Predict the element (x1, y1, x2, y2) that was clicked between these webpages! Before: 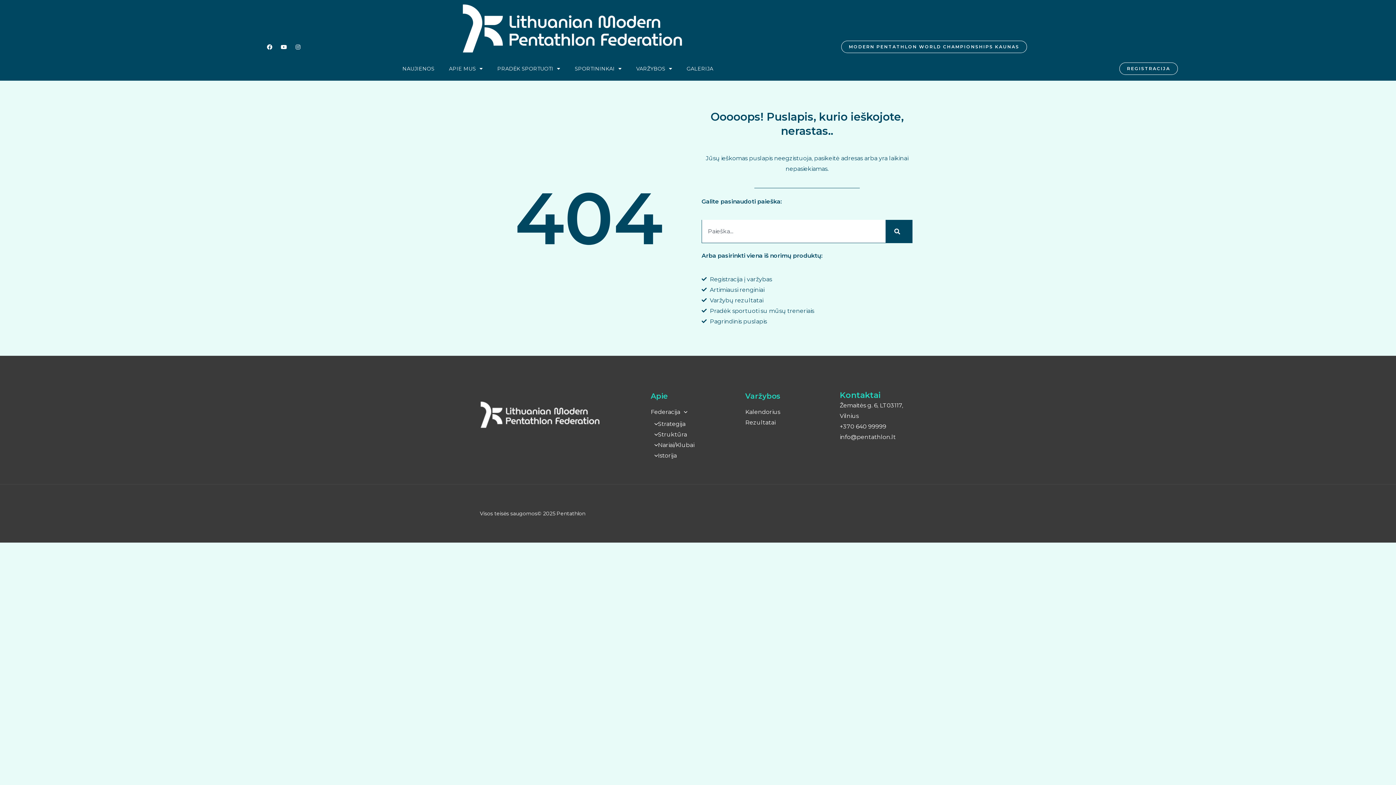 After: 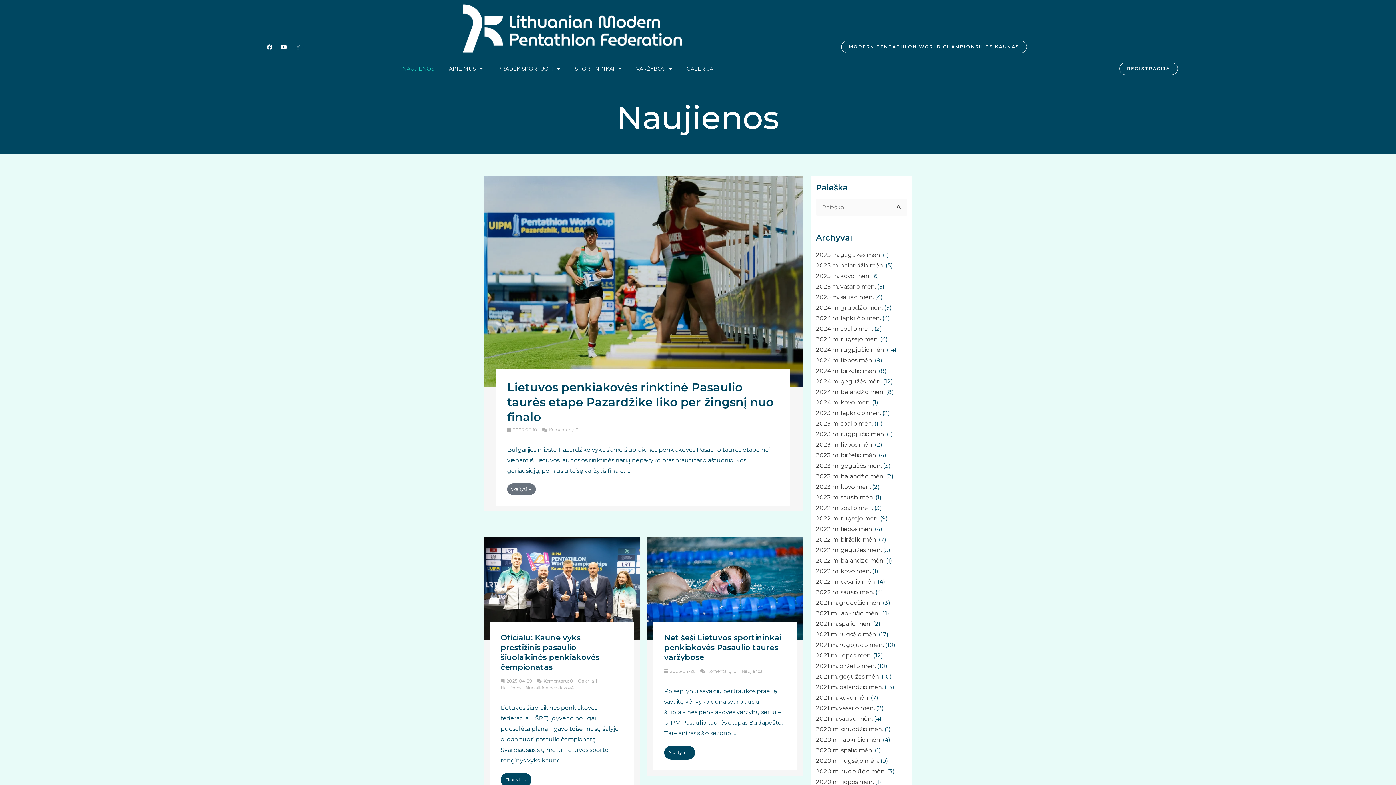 Action: bbox: (395, 60, 441, 77) label: NAUJIENOS